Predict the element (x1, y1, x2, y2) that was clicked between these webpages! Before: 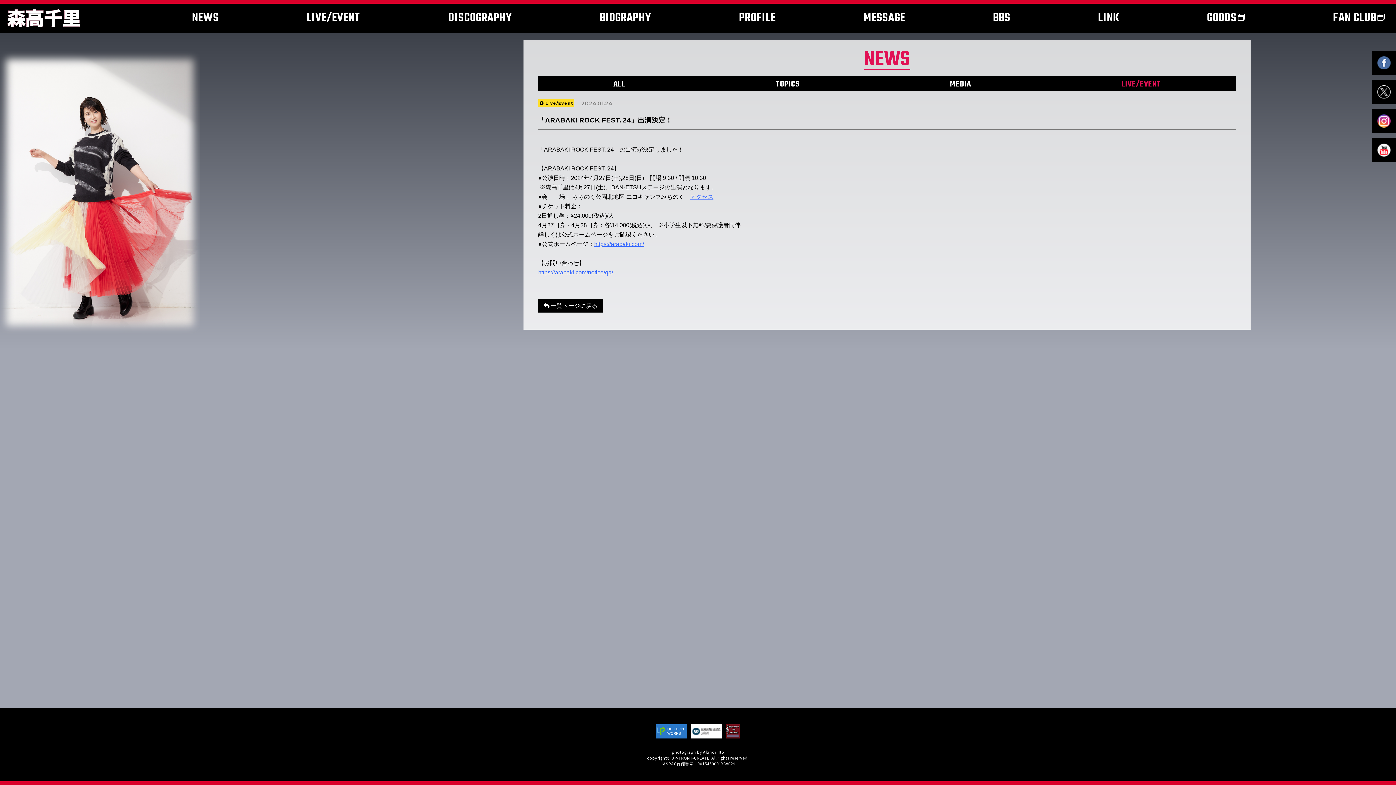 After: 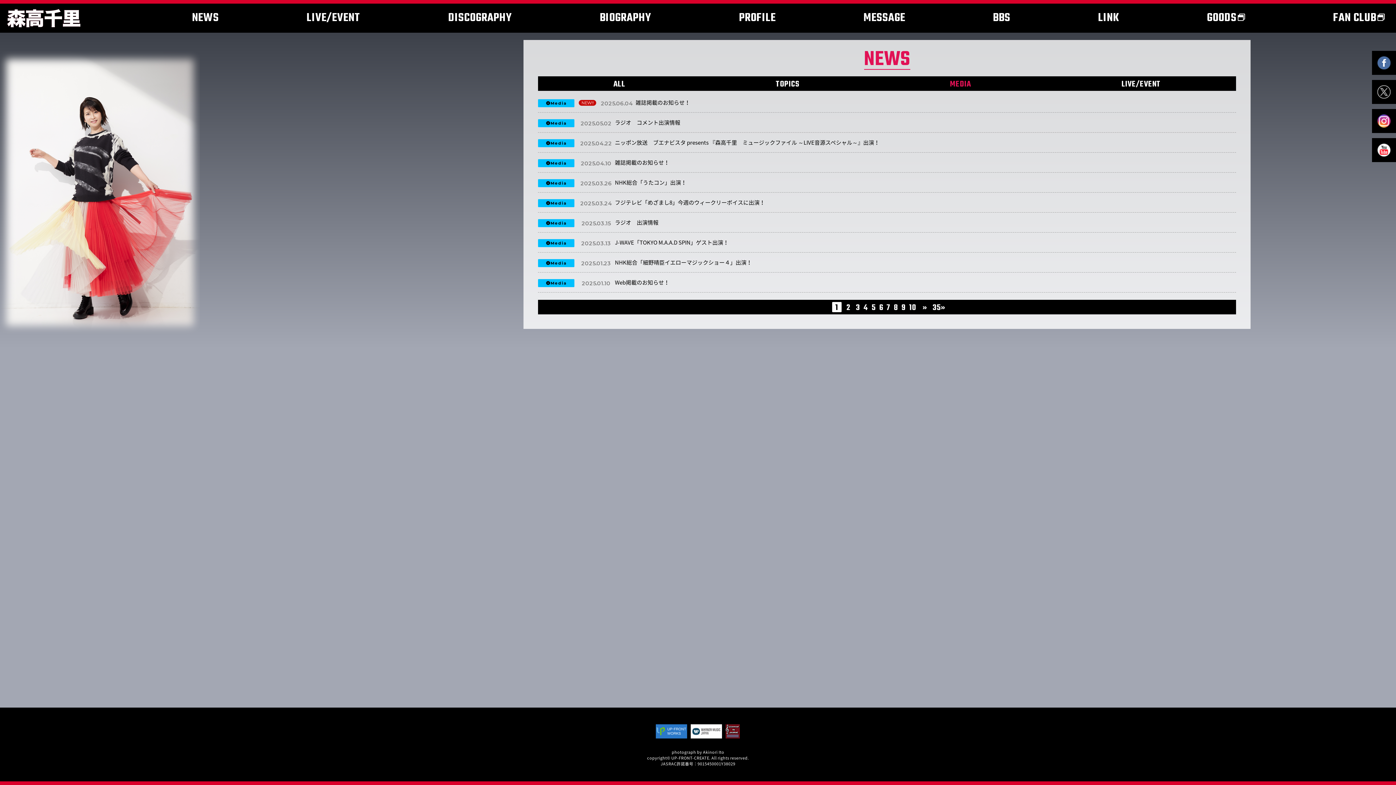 Action: label: MEDIA bbox: (950, 78, 971, 90)